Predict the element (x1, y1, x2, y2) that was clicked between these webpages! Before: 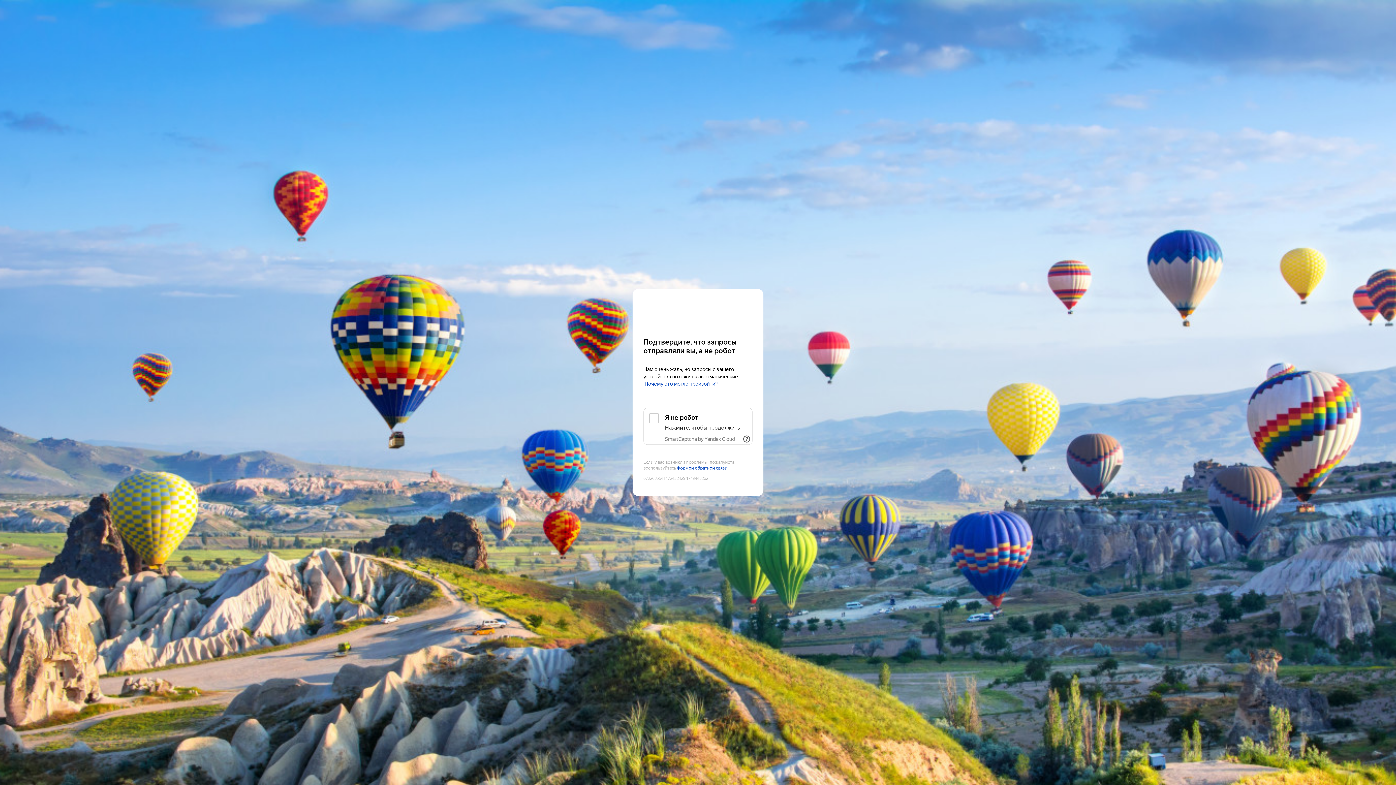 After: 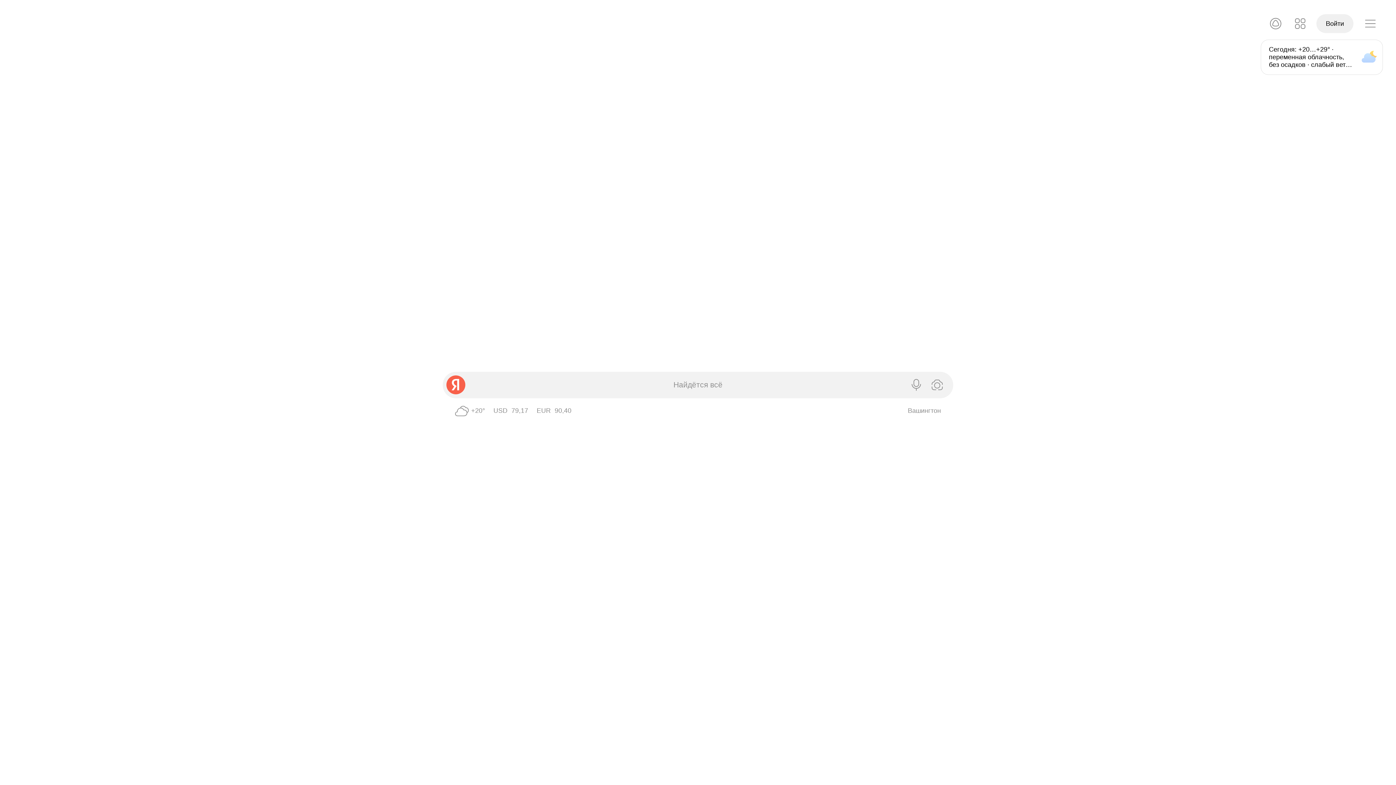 Action: bbox: (643, 303, 752, 316) label: Yandex